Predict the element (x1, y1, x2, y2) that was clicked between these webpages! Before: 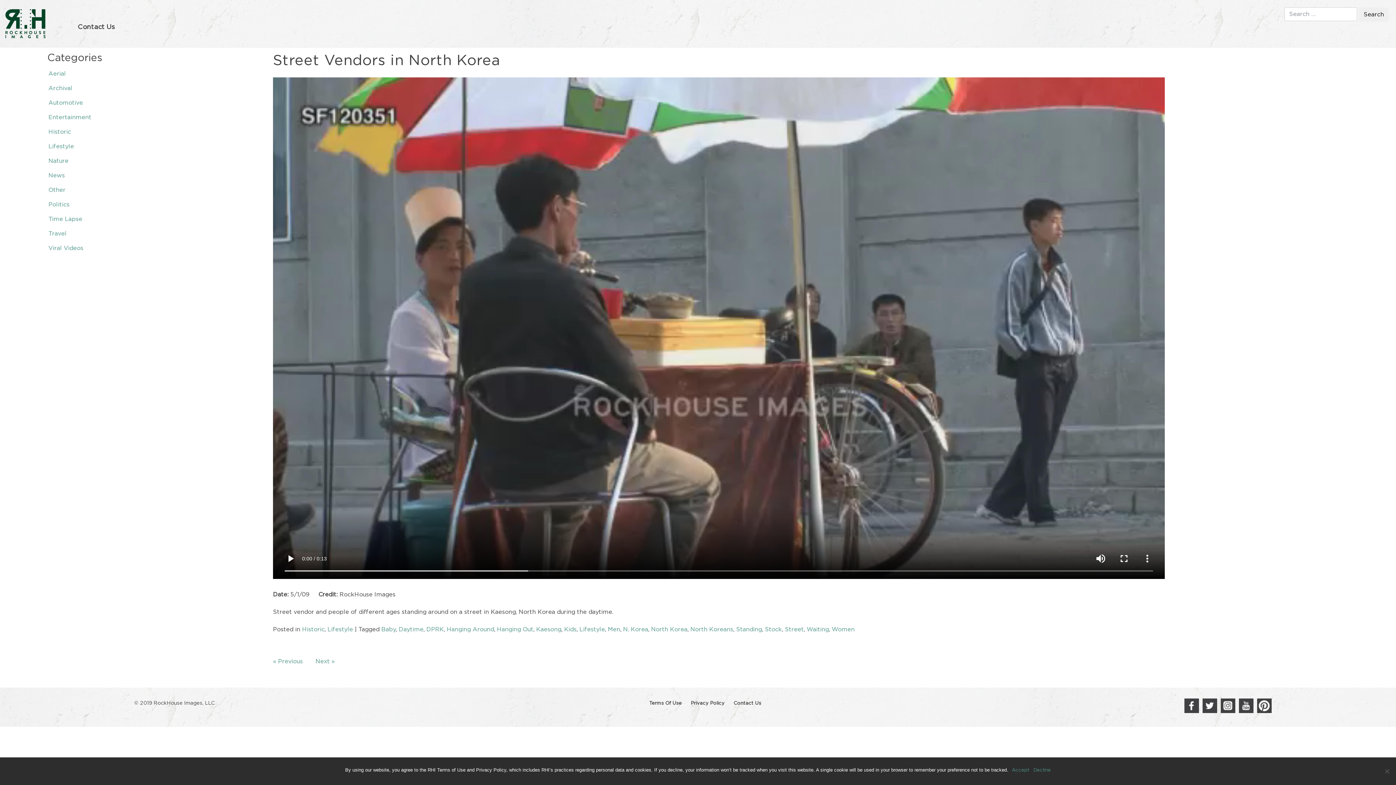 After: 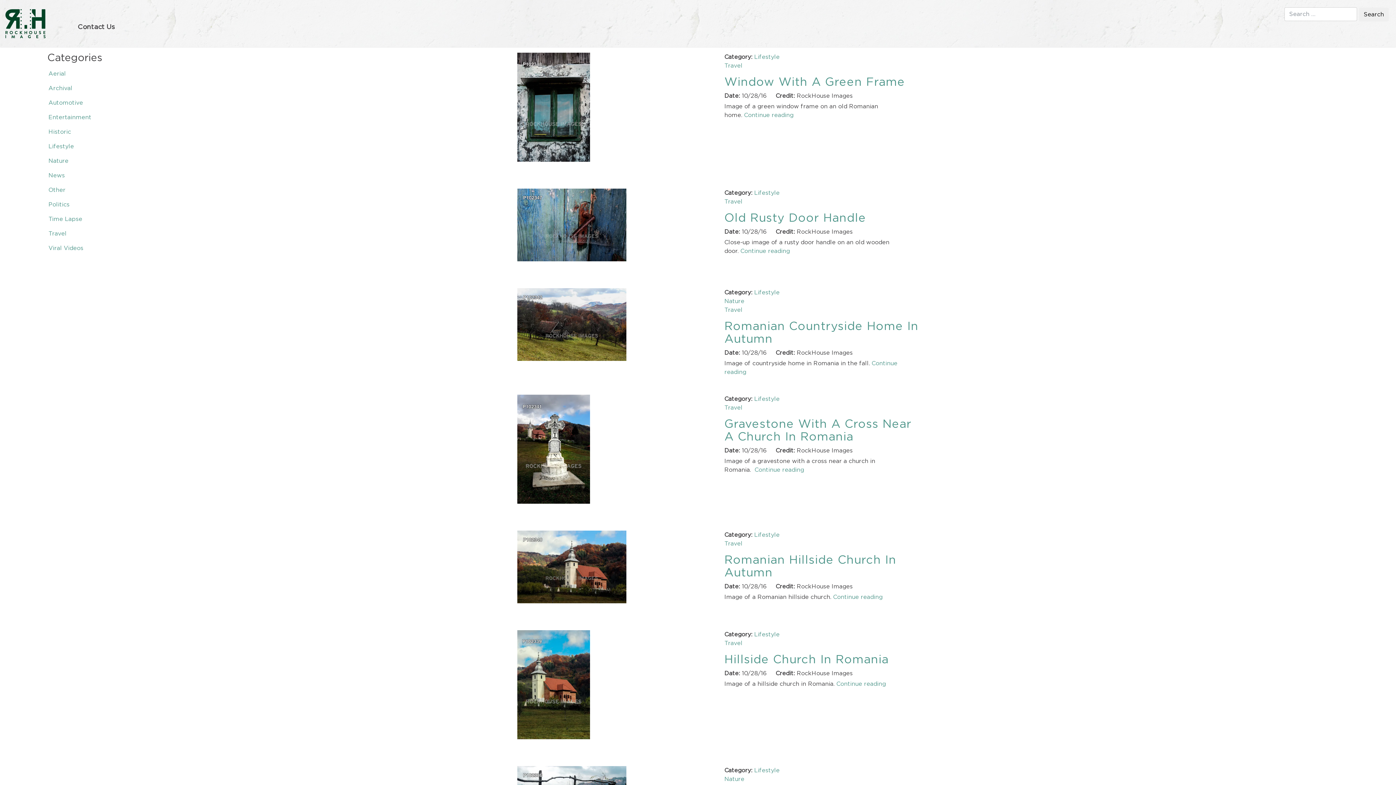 Action: label: Lifestyle bbox: (47, 139, 262, 153)